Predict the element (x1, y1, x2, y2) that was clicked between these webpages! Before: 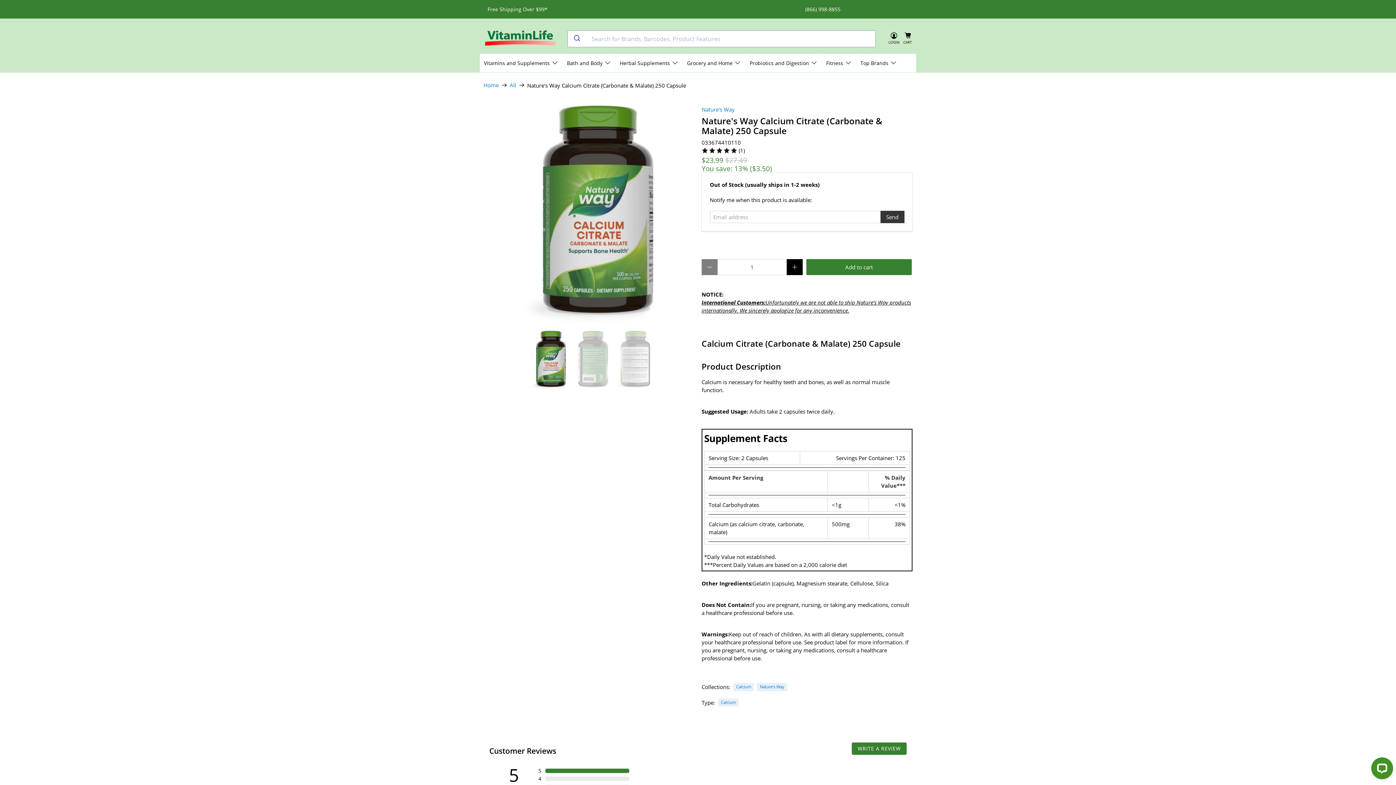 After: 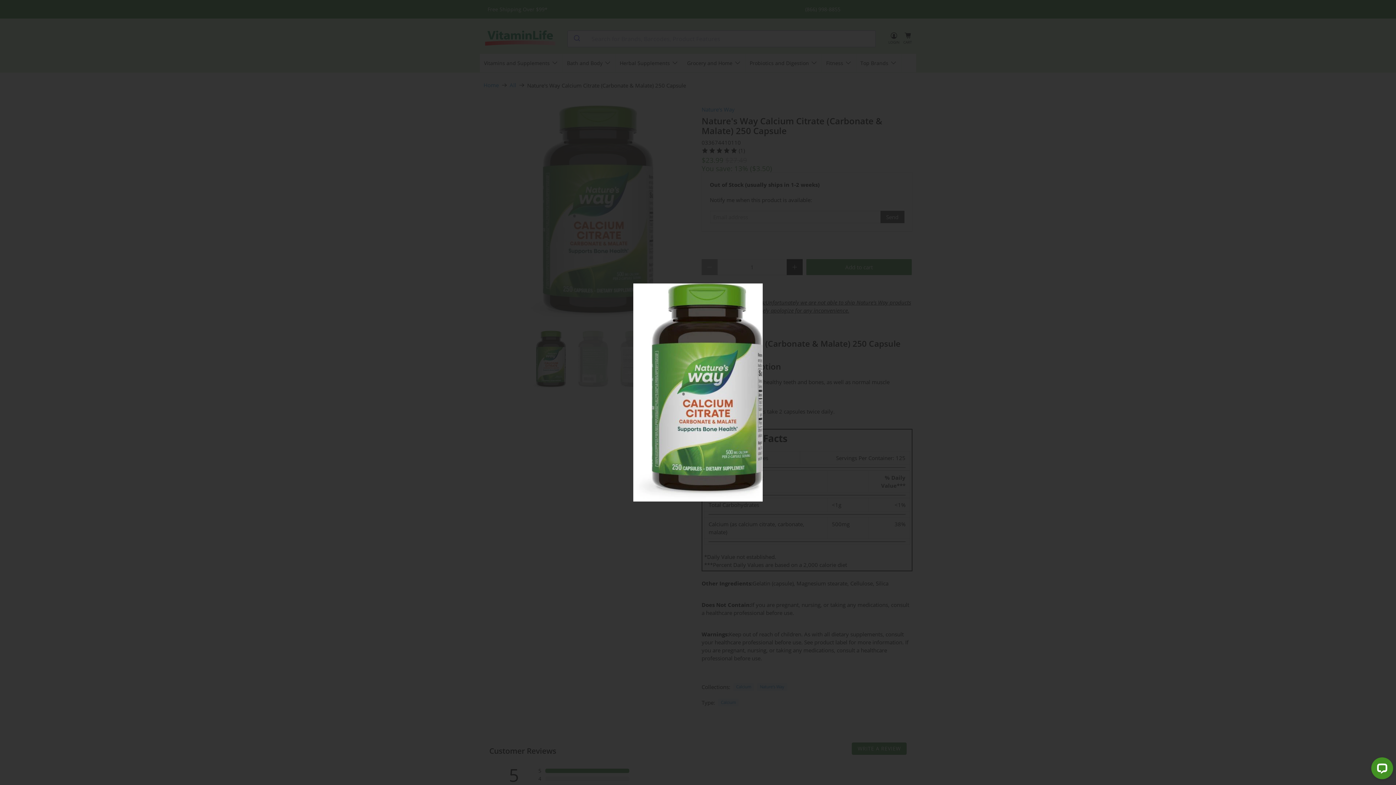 Action: bbox: (483, 105, 694, 323)